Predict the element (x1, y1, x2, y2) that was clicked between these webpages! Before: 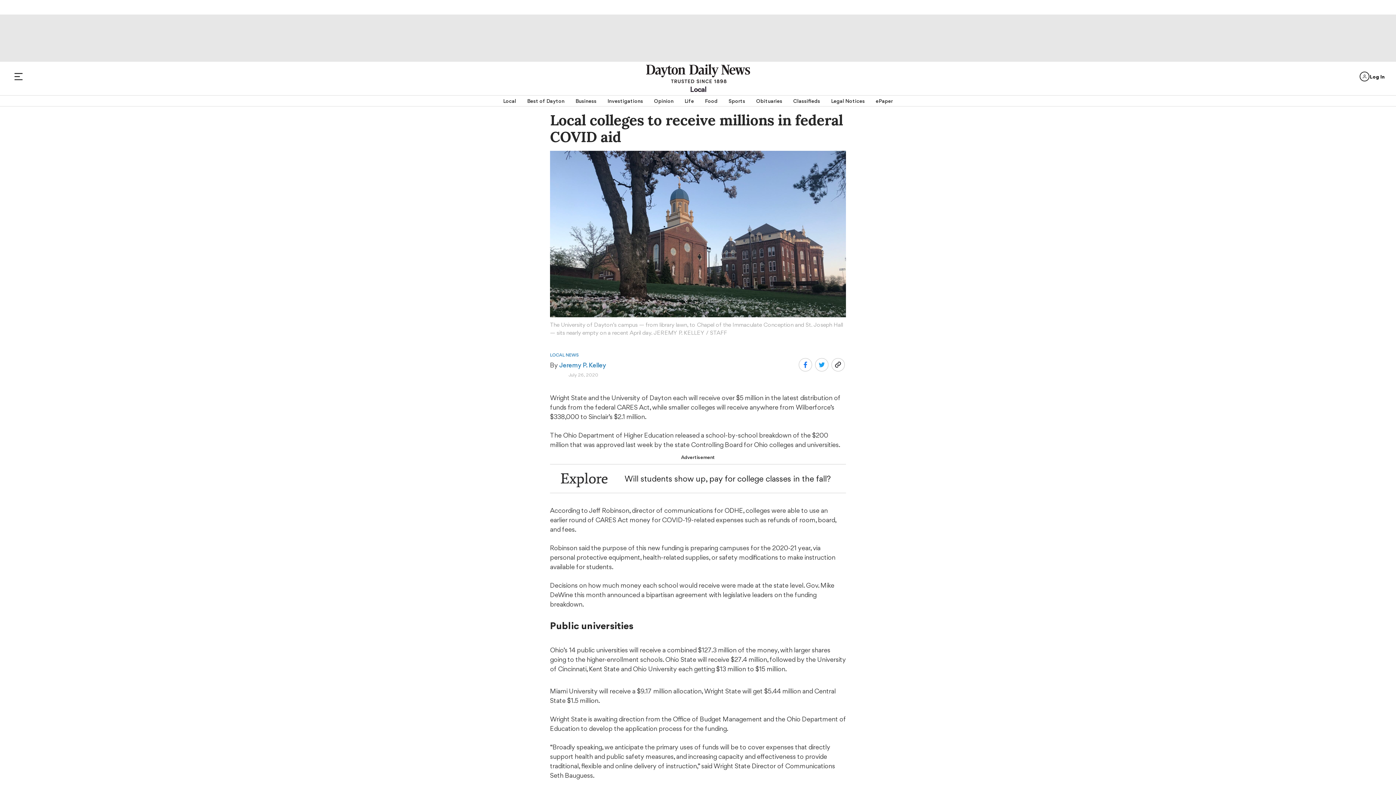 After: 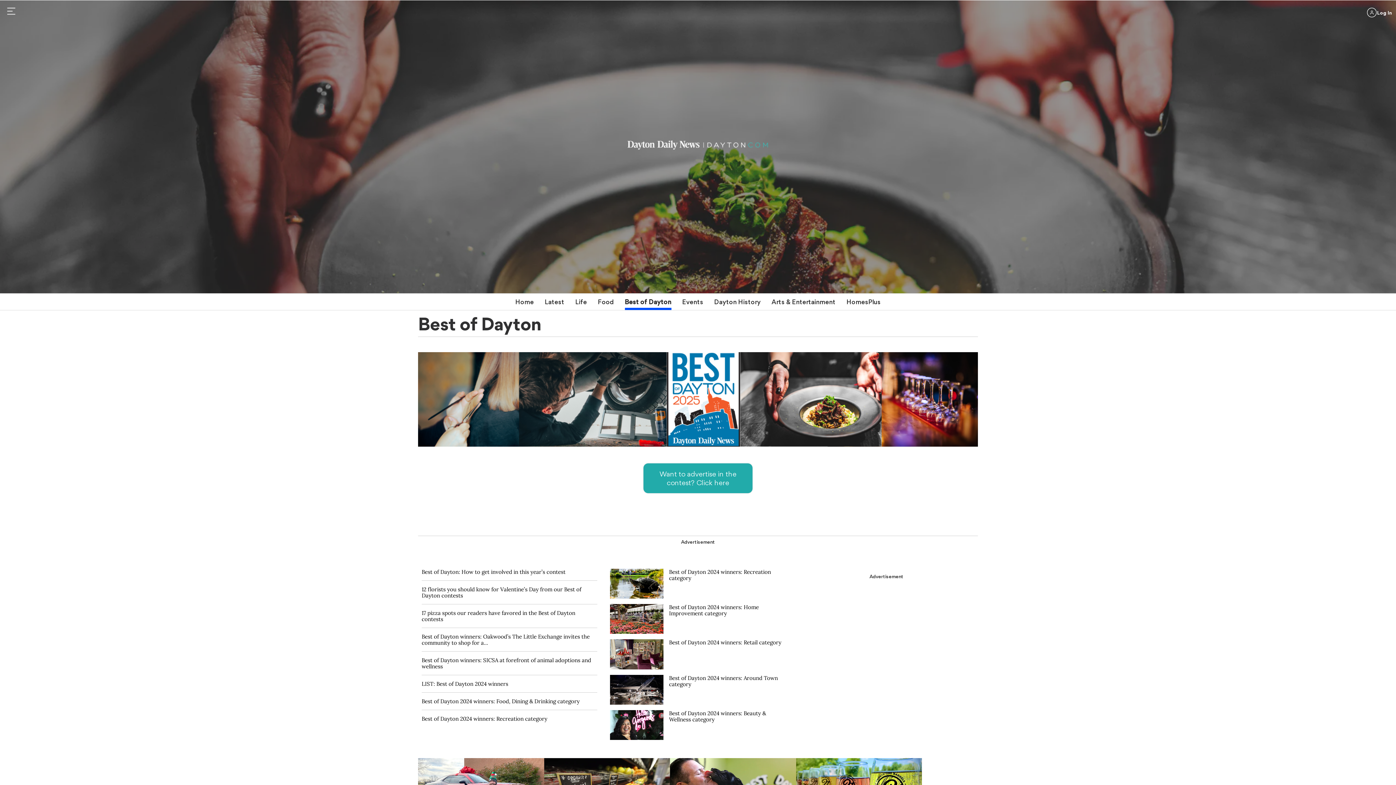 Action: bbox: (527, 95, 564, 106) label: Best of Dayton